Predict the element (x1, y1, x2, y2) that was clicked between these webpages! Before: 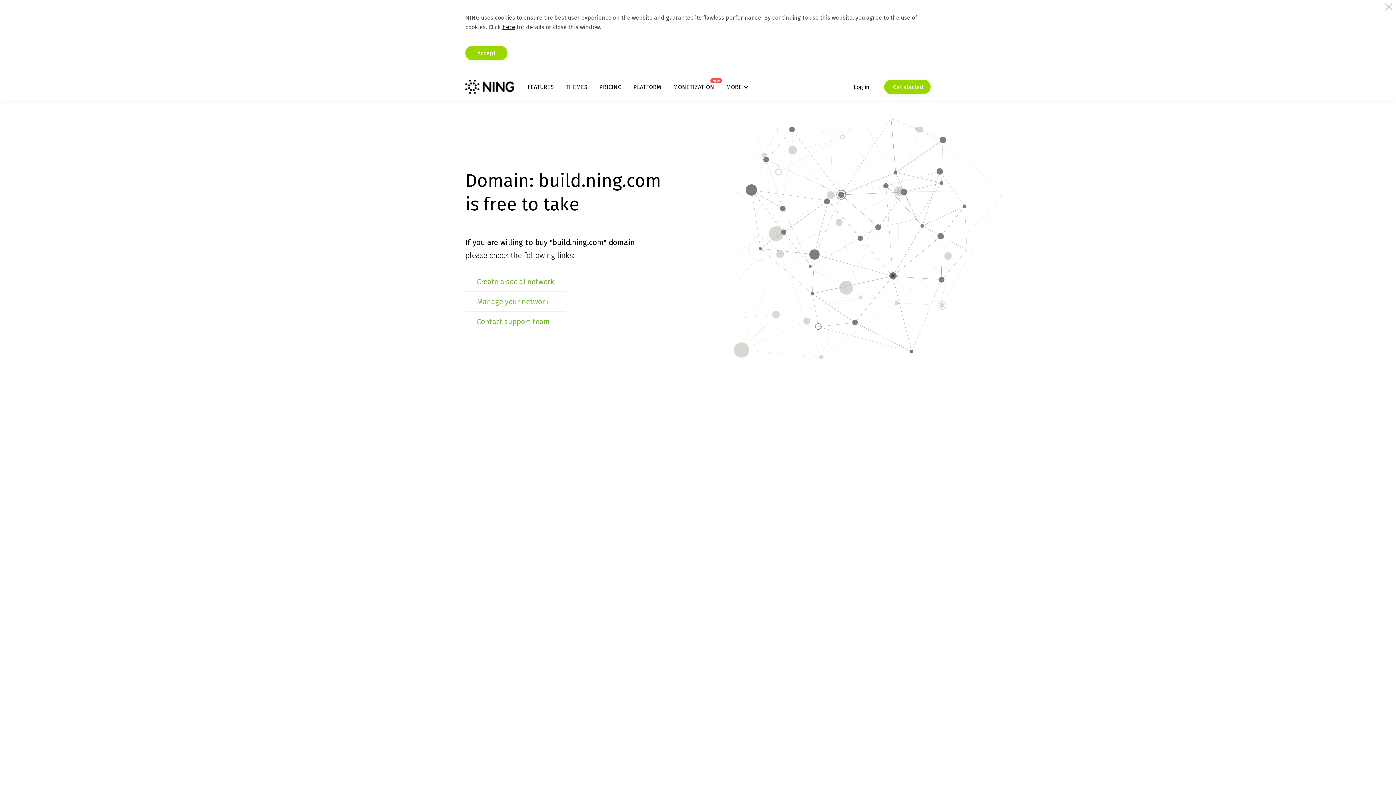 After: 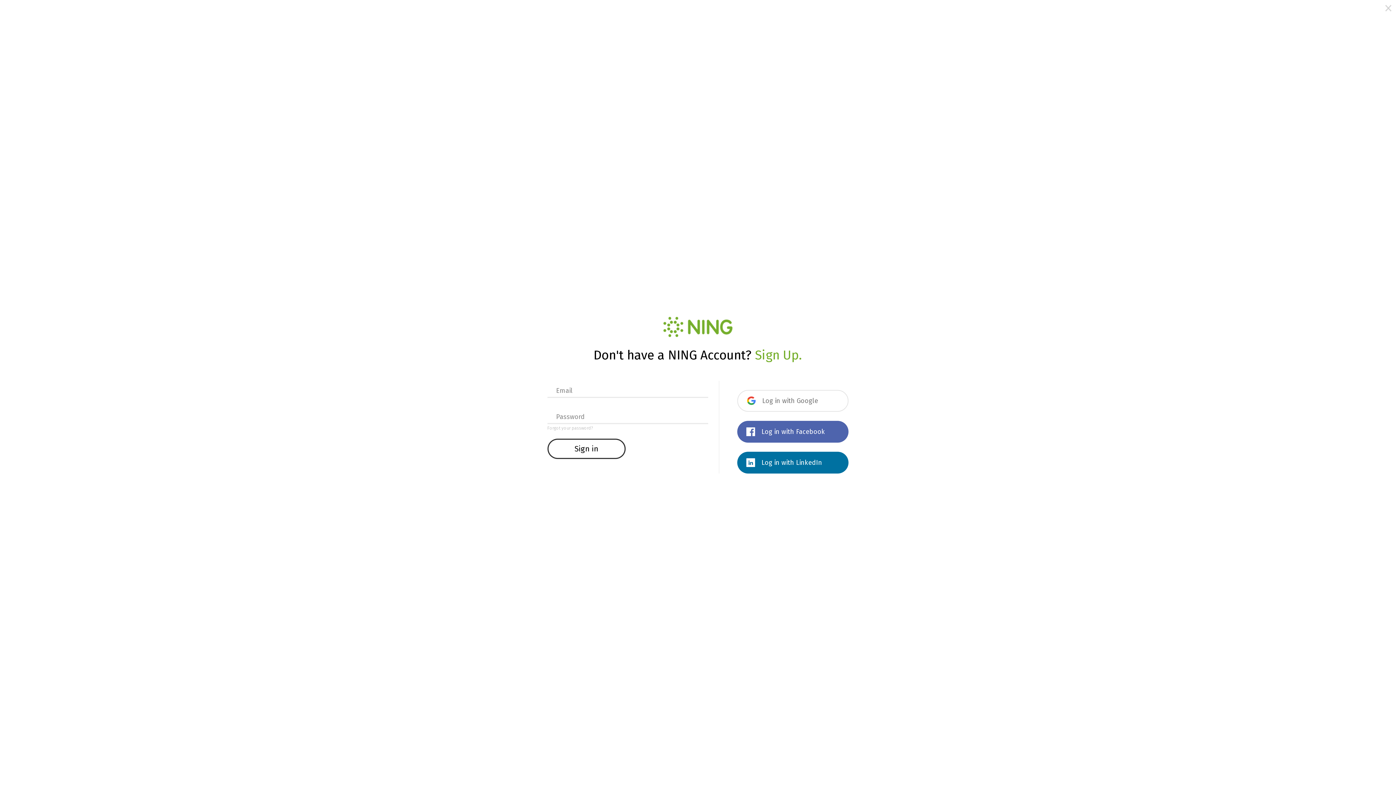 Action: label: Log in bbox: (853, 79, 869, 94)